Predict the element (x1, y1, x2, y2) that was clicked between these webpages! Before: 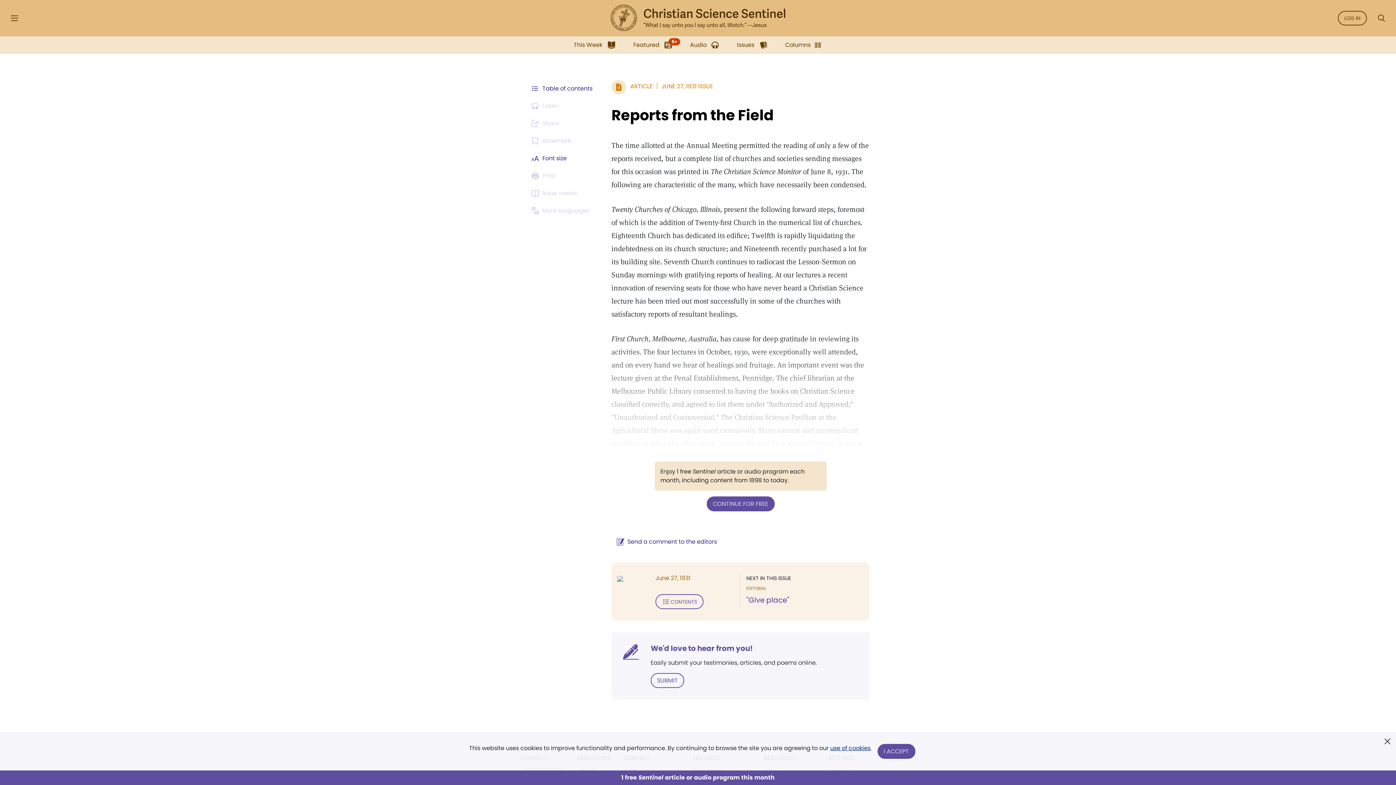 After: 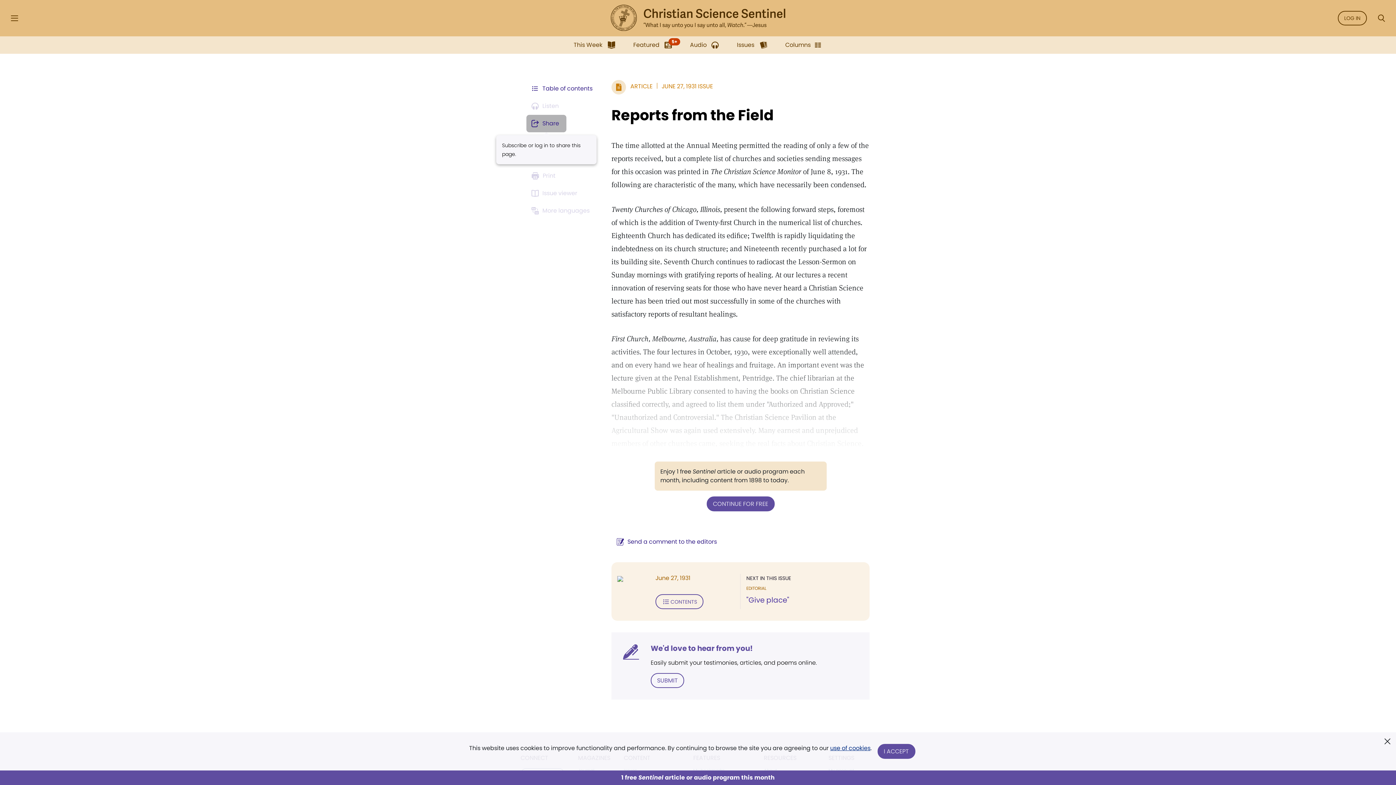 Action: label: Subscribe or log in to share this page. bbox: (526, 114, 566, 132)